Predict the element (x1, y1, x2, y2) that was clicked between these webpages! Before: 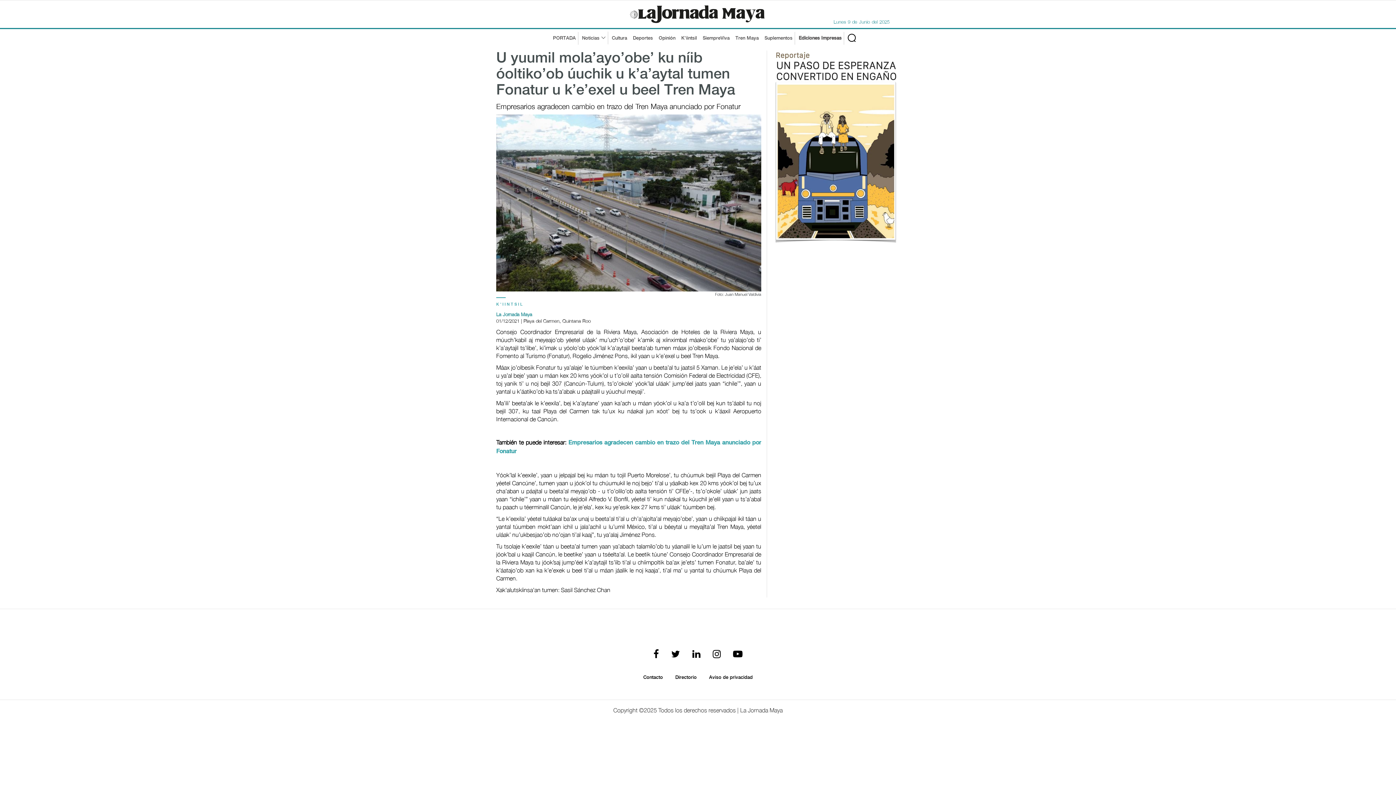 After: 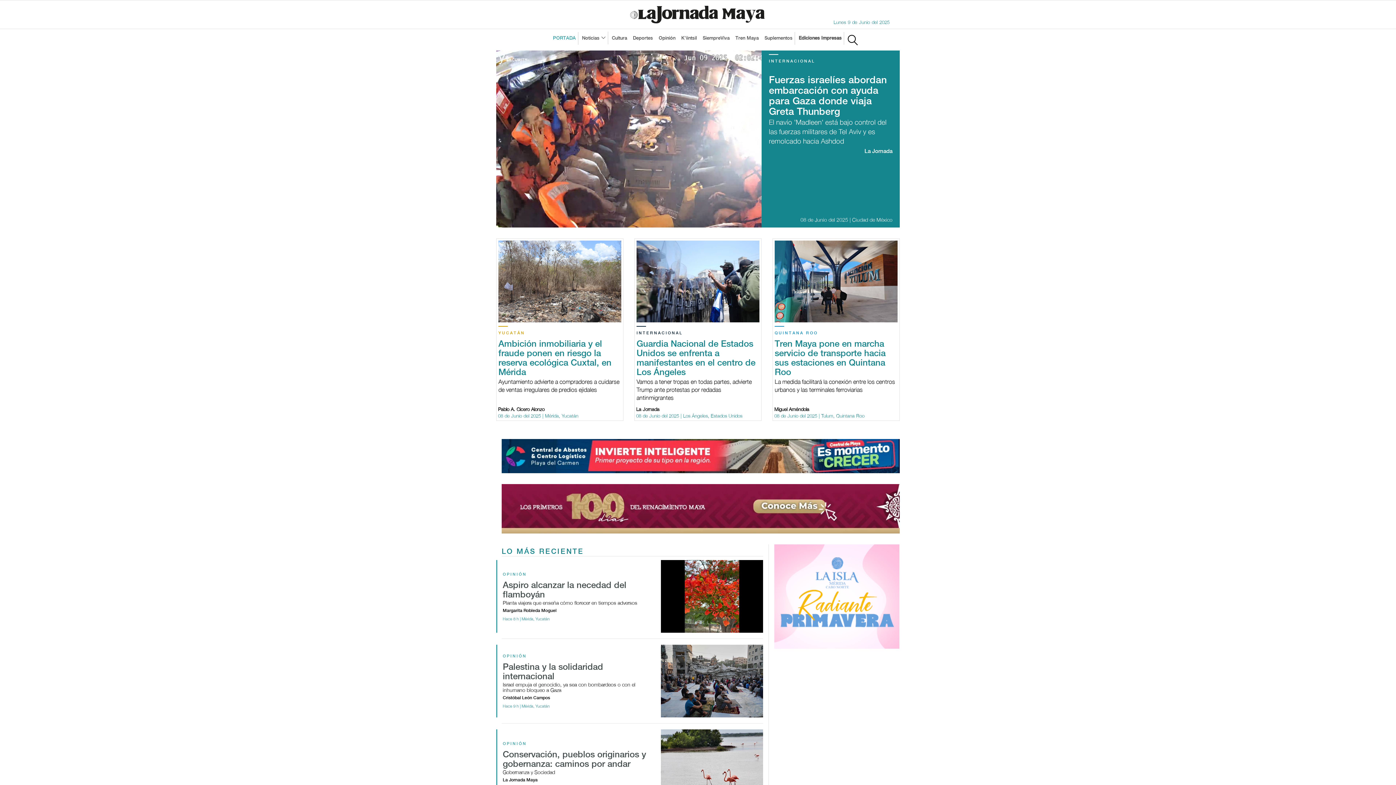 Action: bbox: (550, 32, 578, 44) label: PORTADA